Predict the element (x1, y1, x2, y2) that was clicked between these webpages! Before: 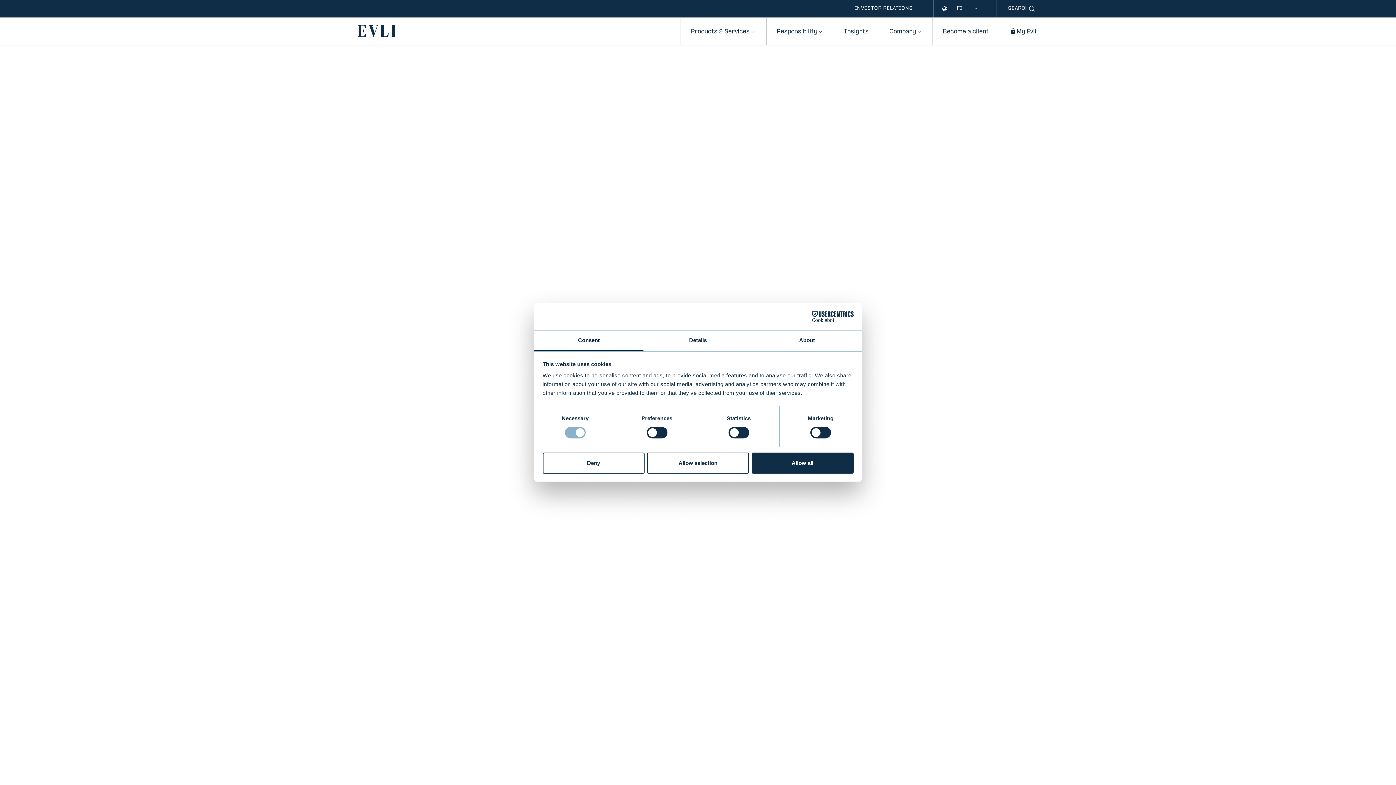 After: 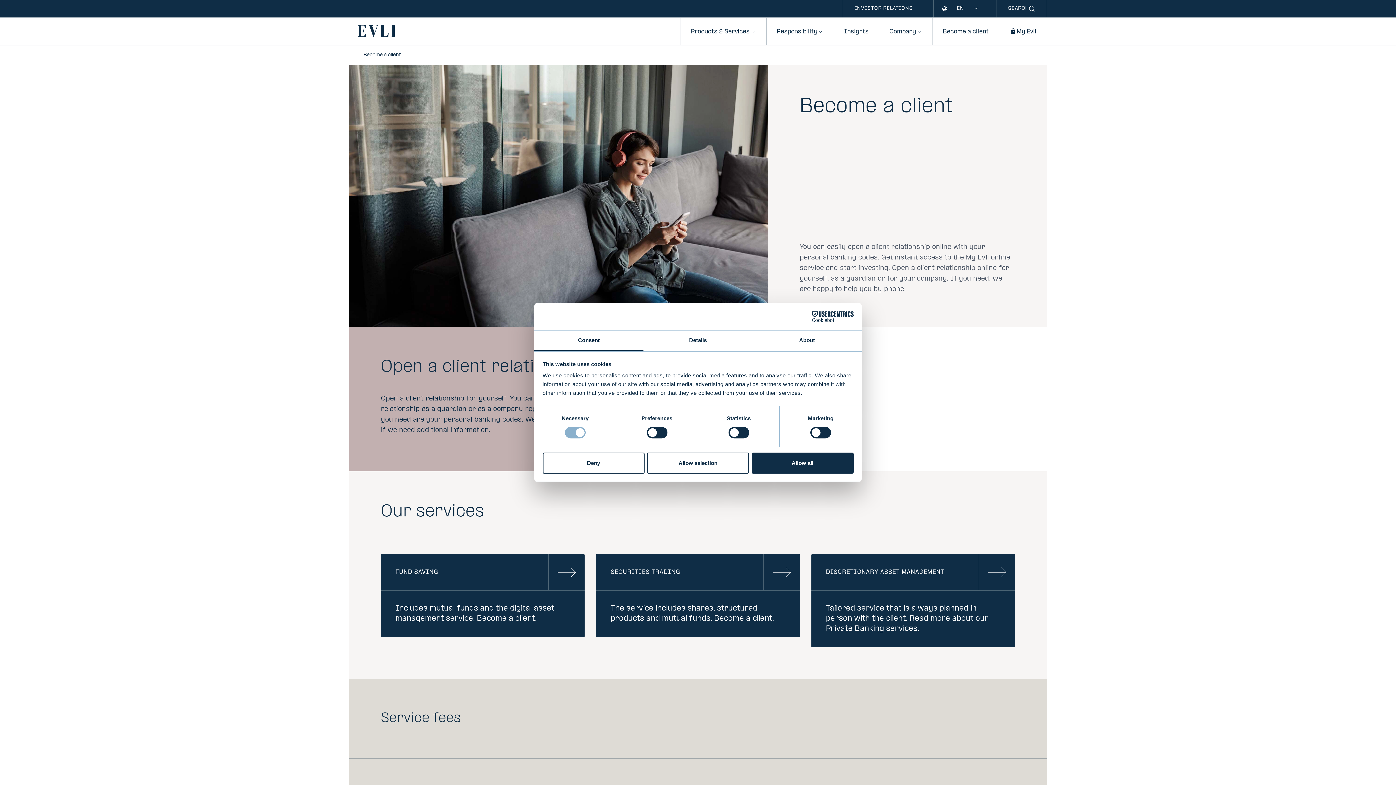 Action: label: Become a client bbox: (932, 17, 999, 45)